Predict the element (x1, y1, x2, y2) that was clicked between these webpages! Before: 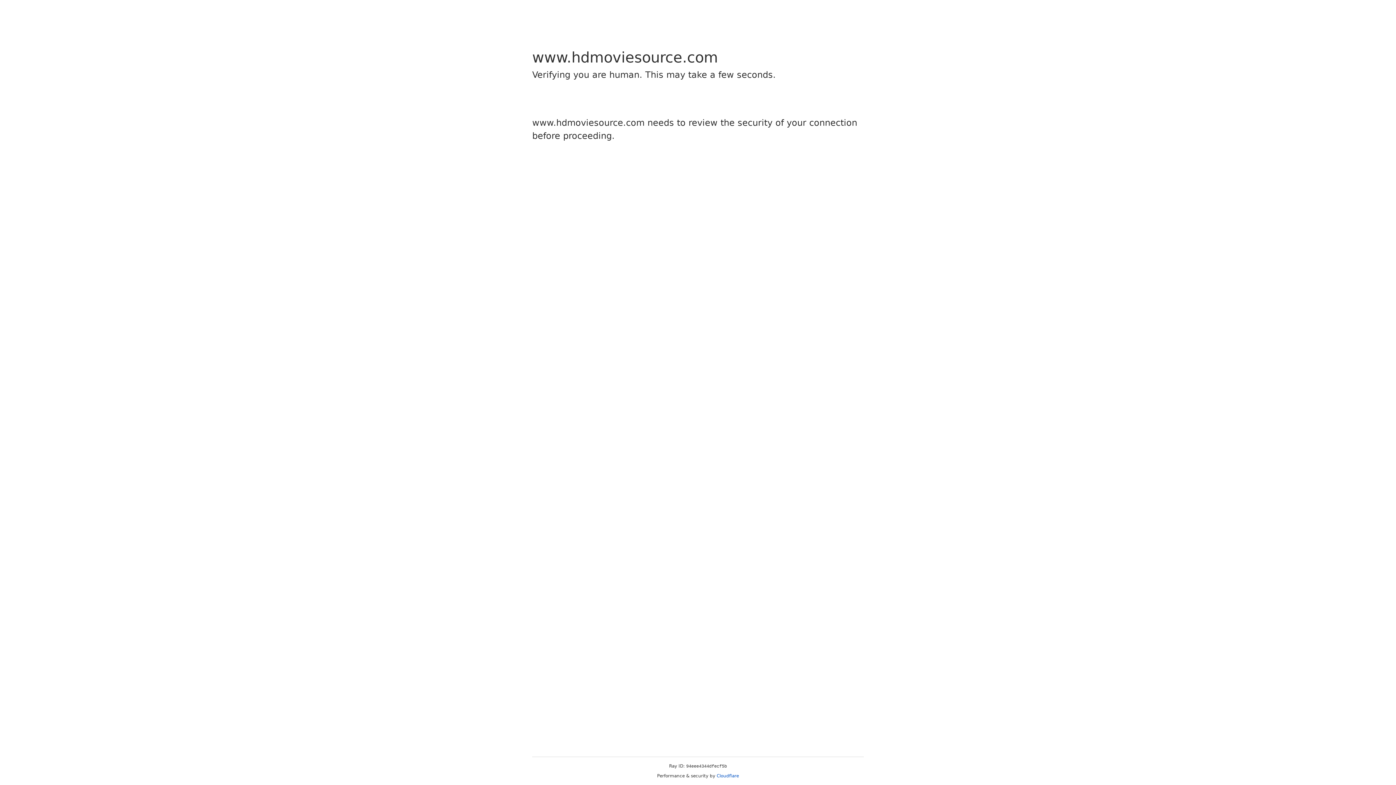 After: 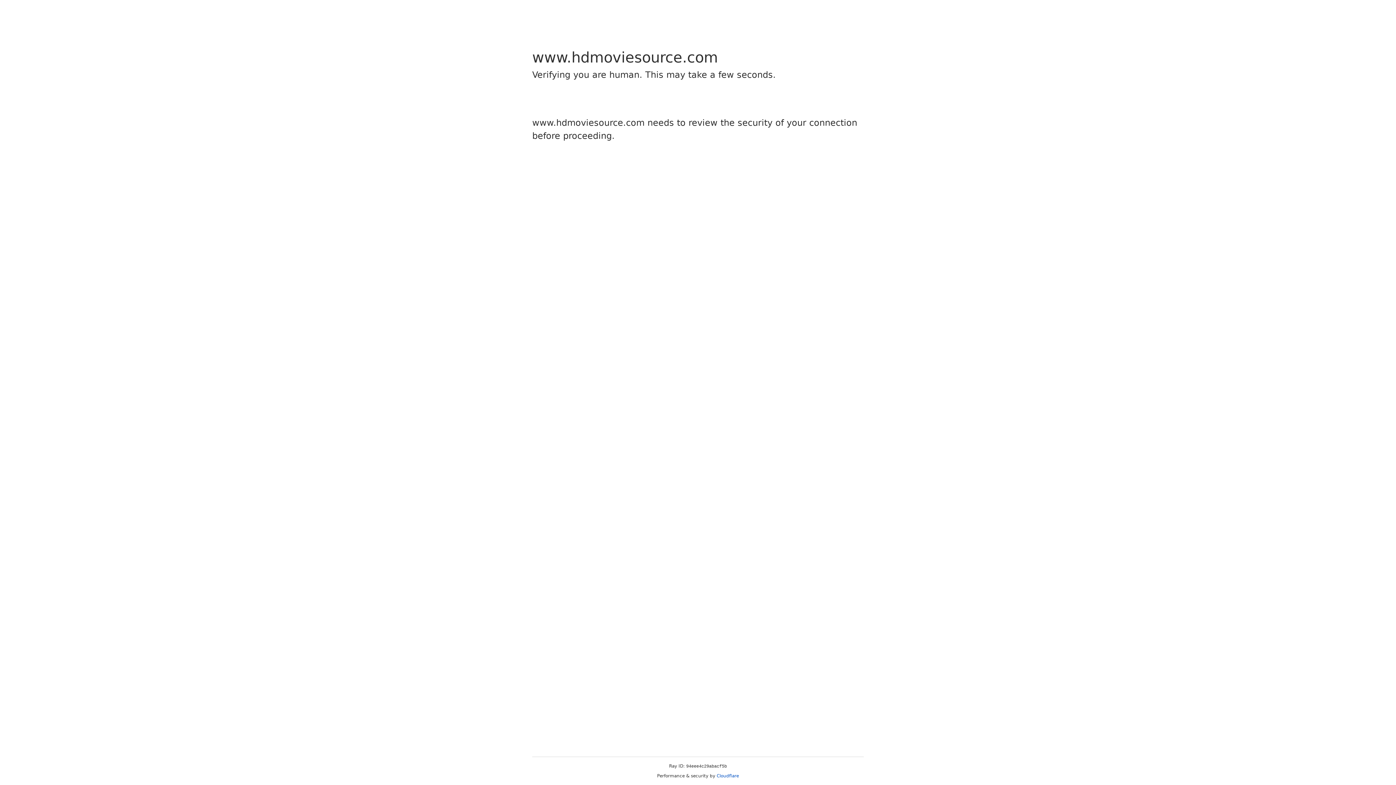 Action: bbox: (716, 773, 739, 778) label: Cloudflare